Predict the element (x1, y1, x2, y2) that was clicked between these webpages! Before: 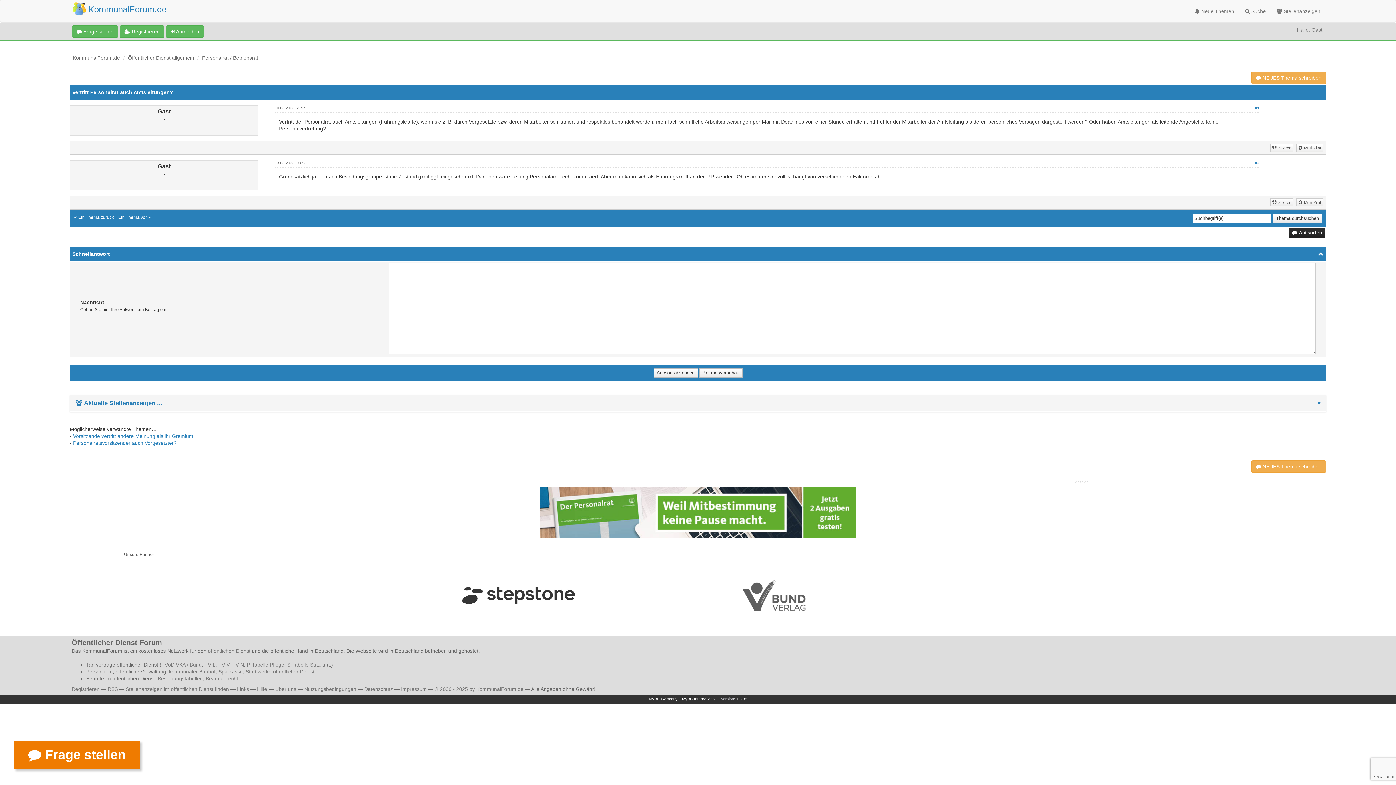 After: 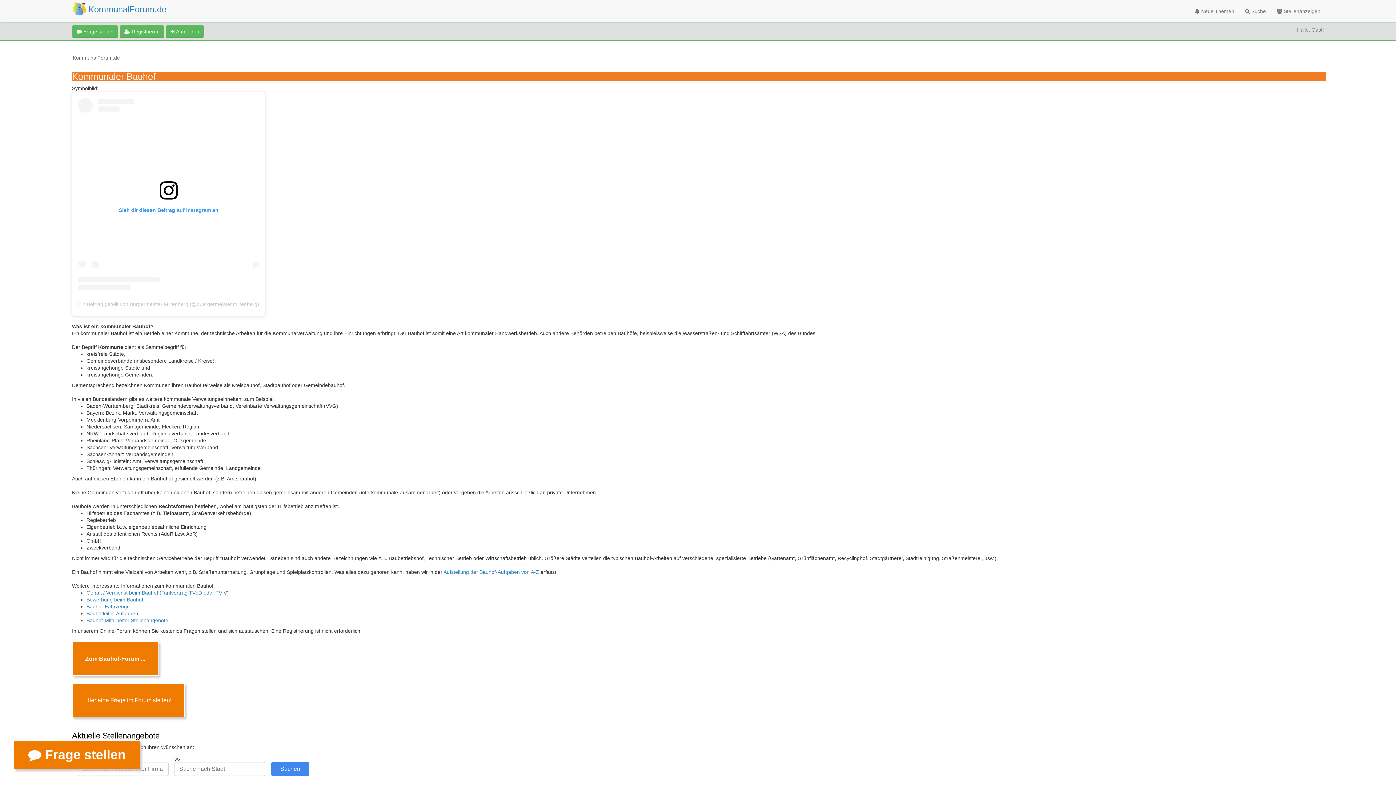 Action: bbox: (169, 669, 215, 674) label: kommunaler Bauhof